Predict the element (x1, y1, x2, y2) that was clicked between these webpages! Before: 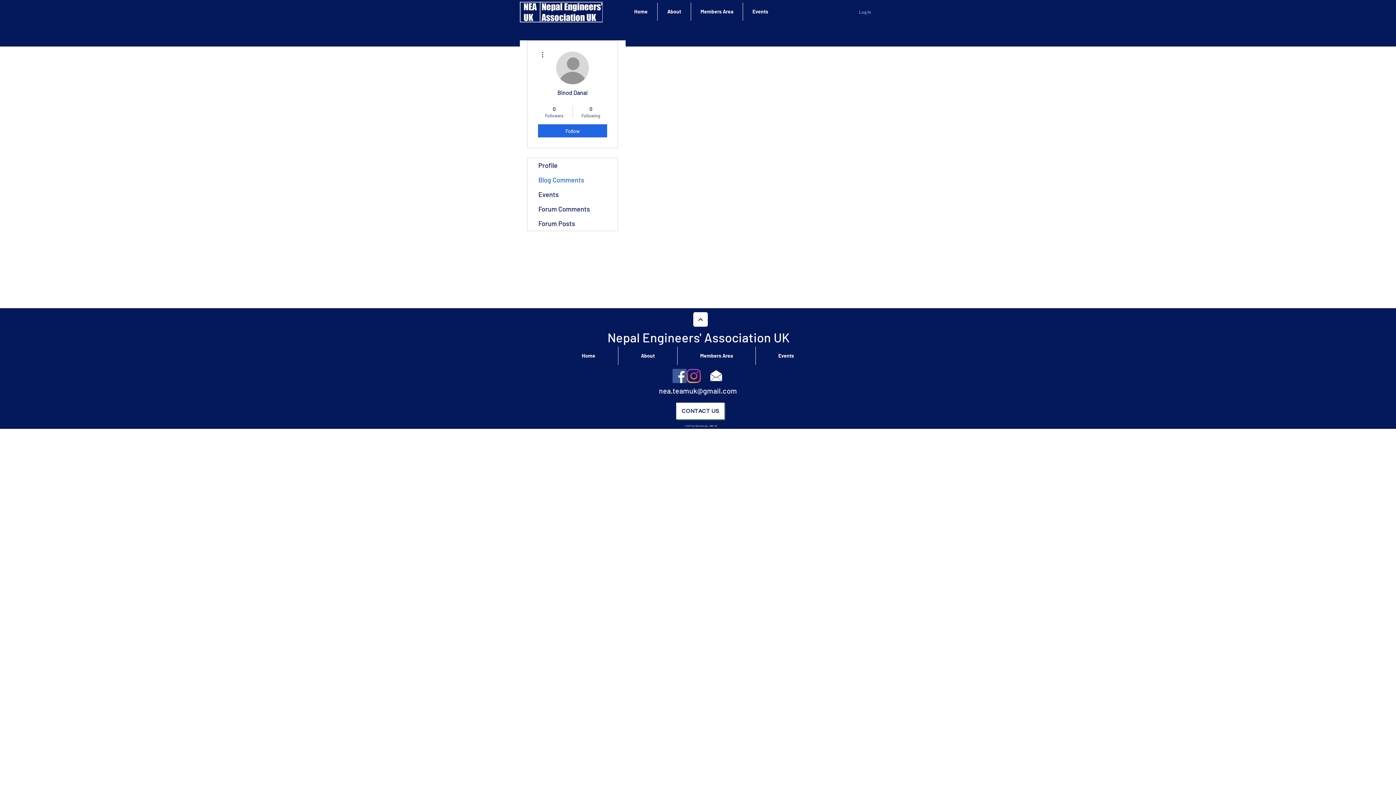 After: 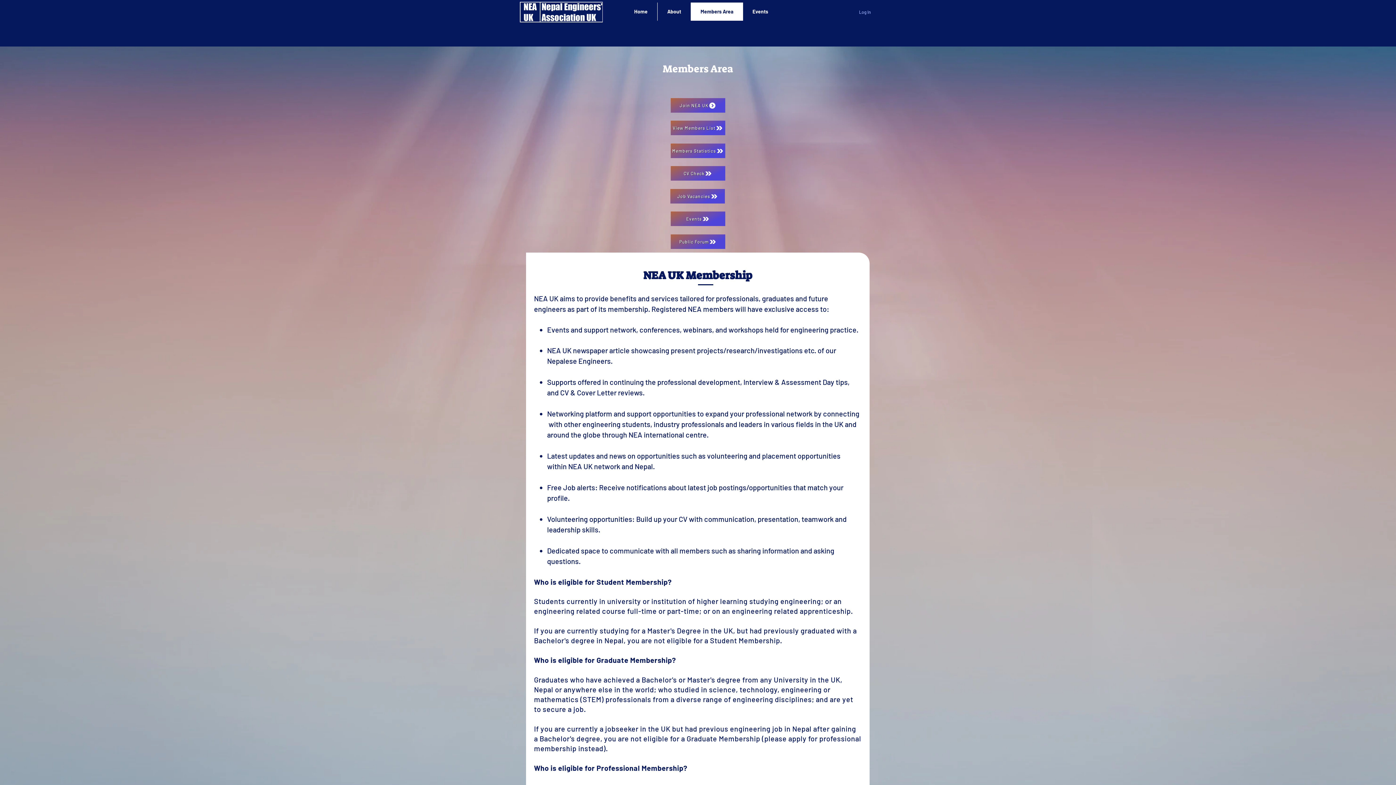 Action: bbox: (677, 346, 755, 365) label: Members Area